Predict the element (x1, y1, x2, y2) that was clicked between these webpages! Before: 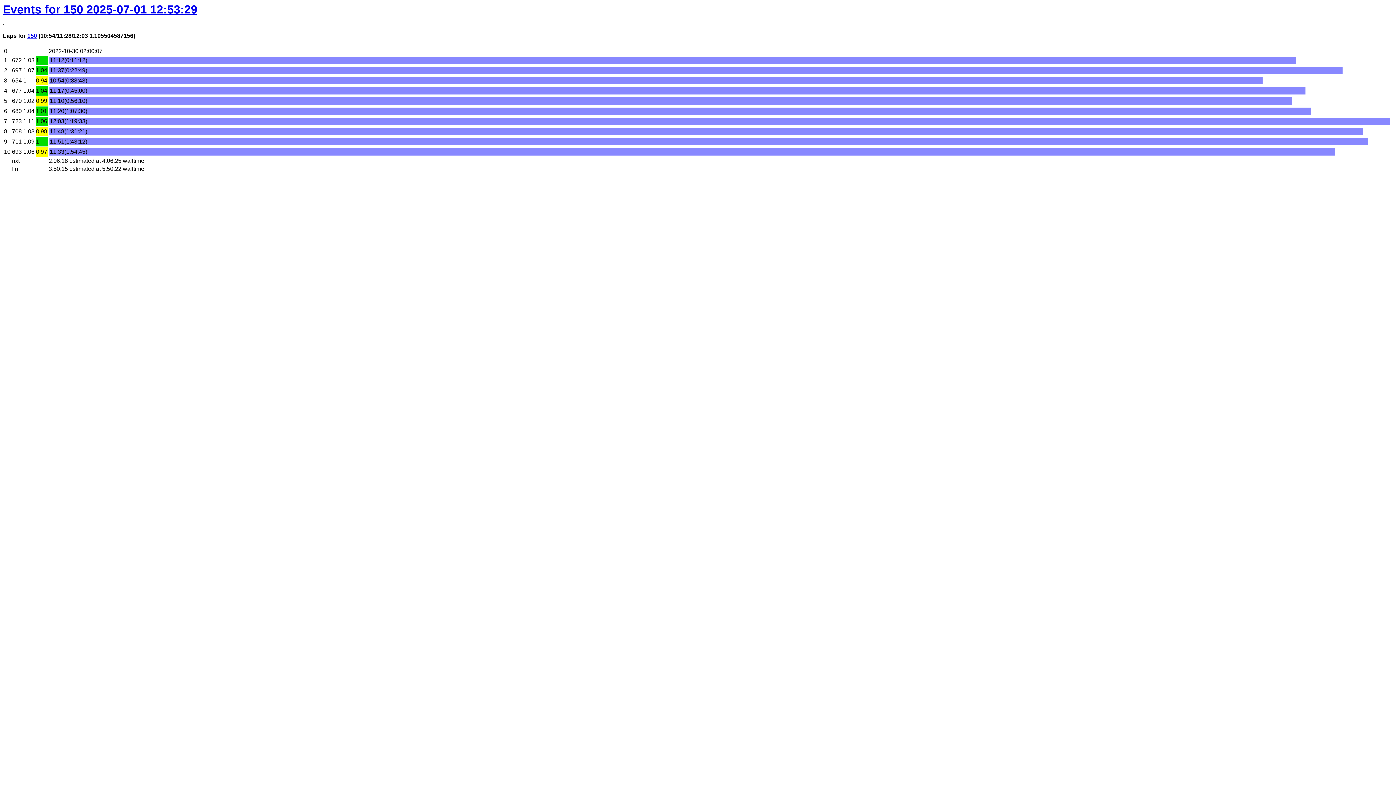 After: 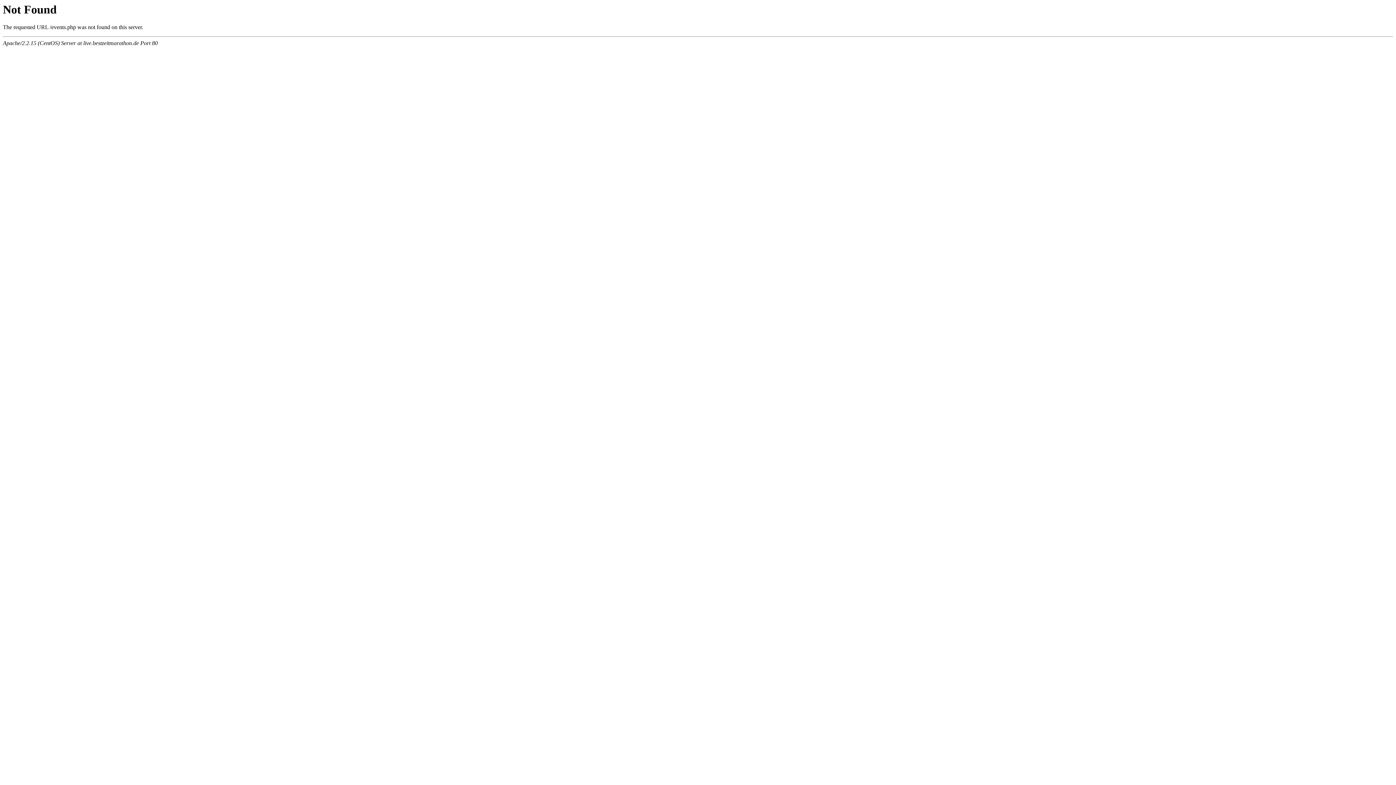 Action: bbox: (27, 32, 37, 38) label: 150